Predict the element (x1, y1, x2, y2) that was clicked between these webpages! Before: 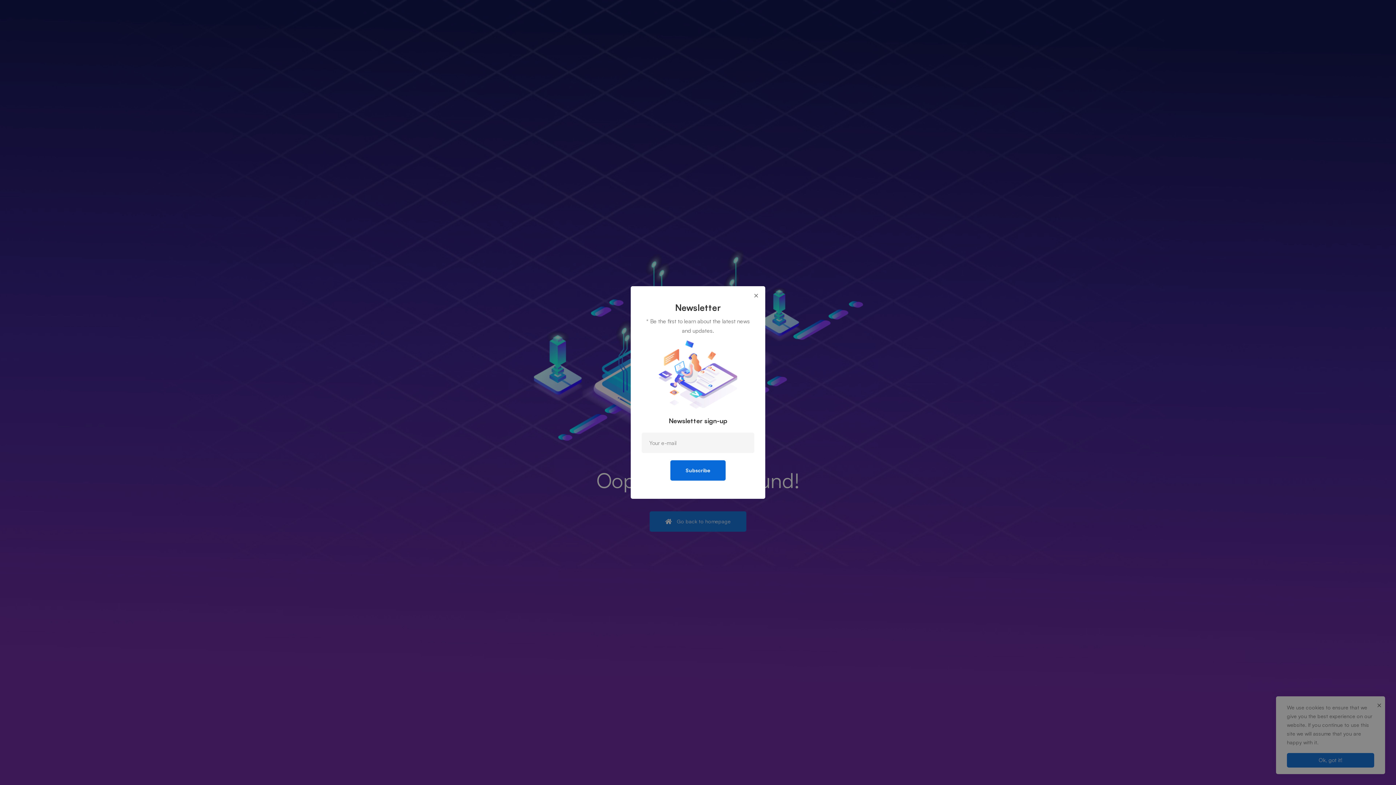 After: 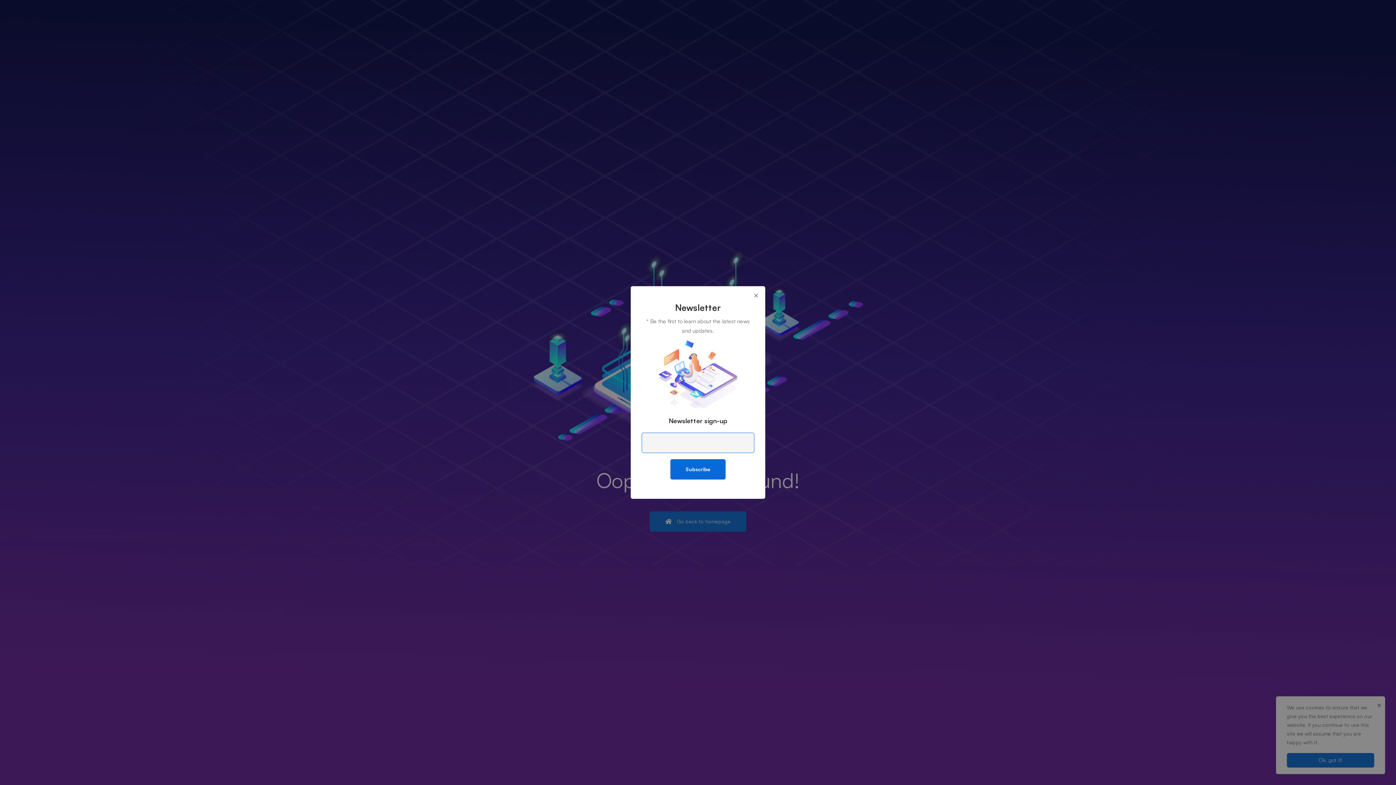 Action: bbox: (670, 460, 725, 480) label: Subscribe